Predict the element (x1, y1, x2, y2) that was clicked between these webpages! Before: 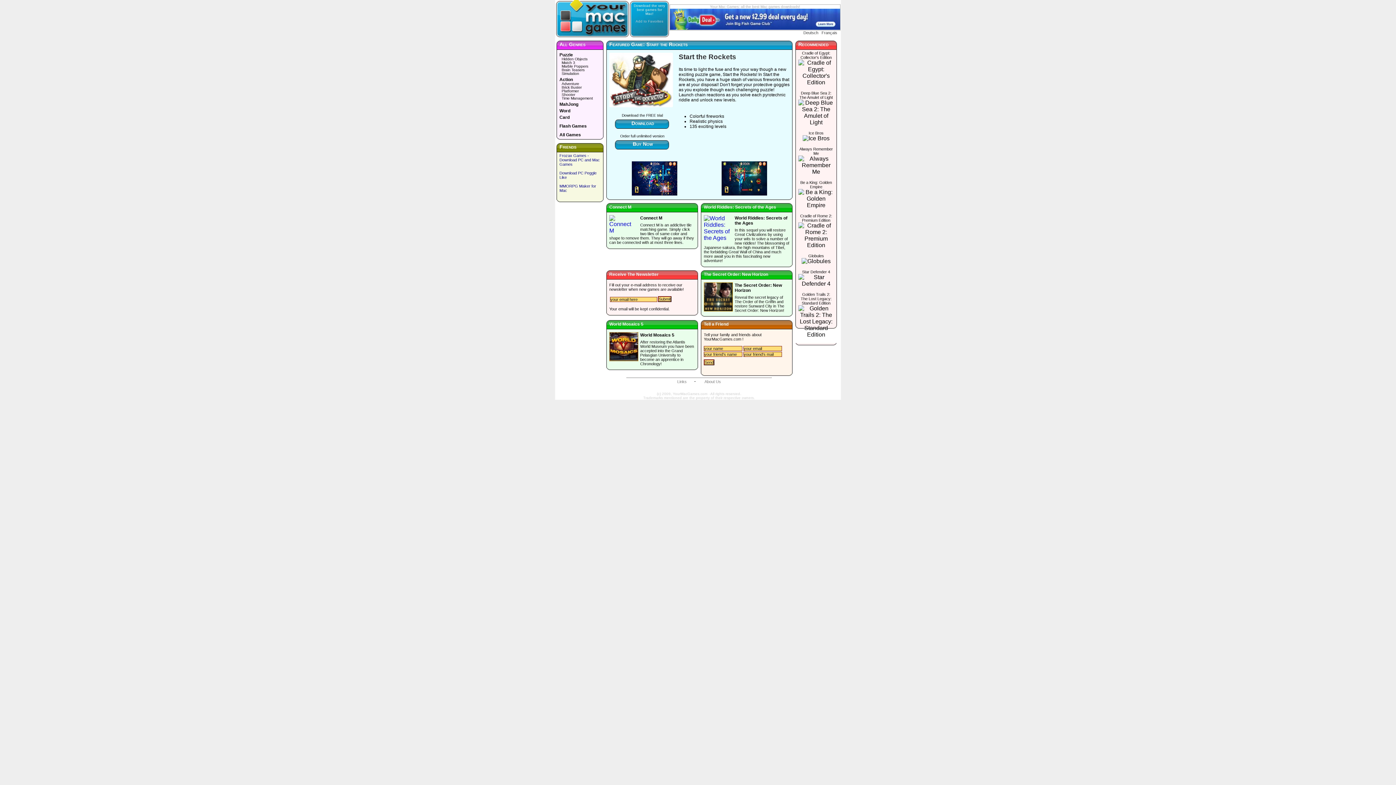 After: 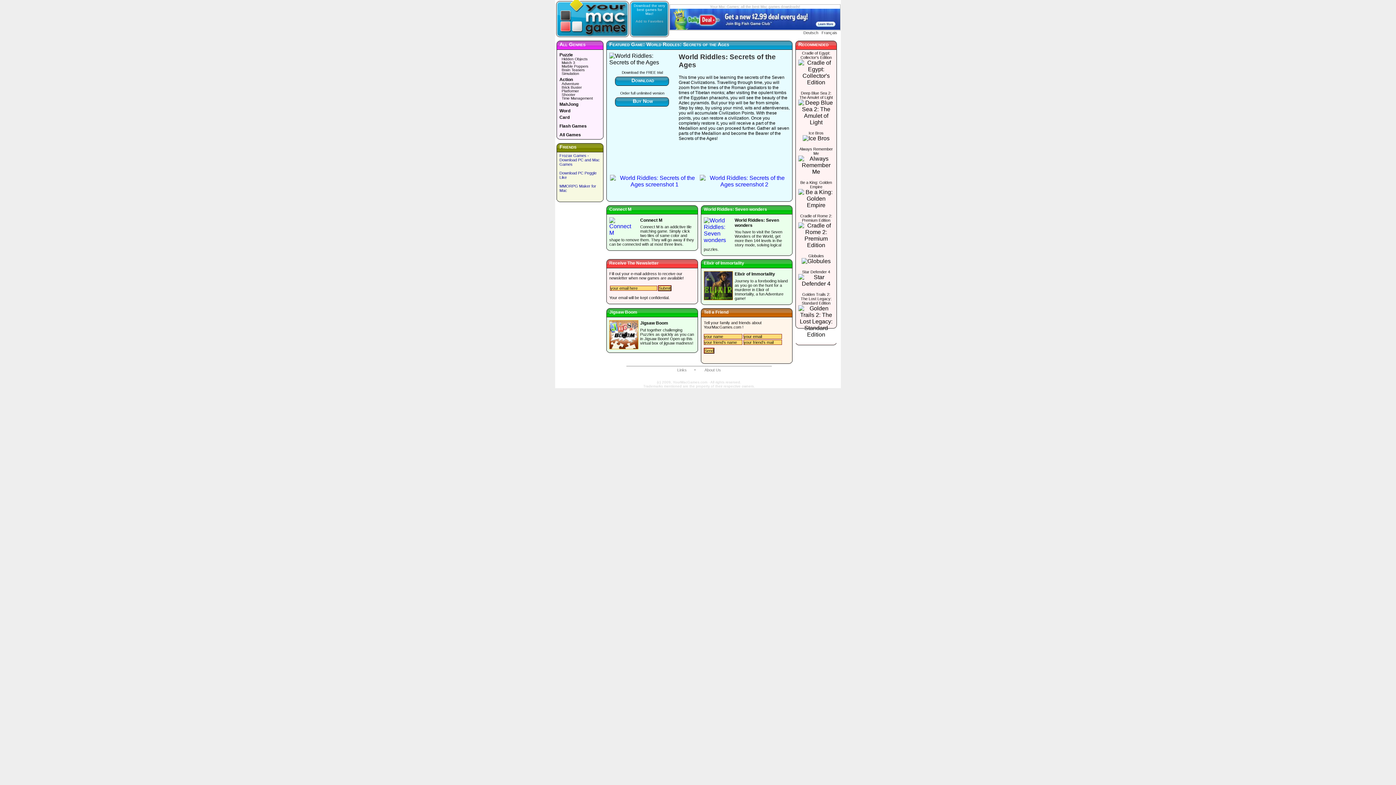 Action: bbox: (704, 235, 734, 241)